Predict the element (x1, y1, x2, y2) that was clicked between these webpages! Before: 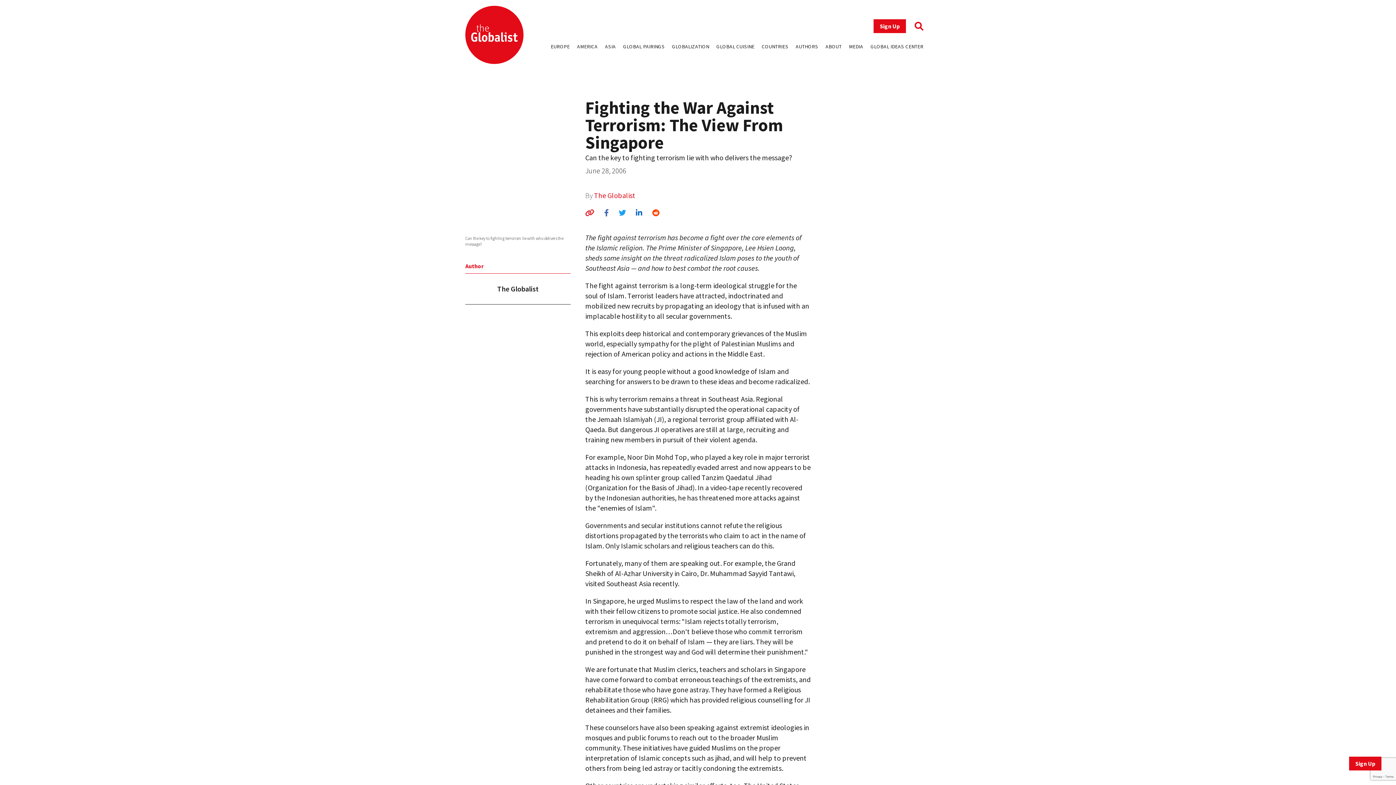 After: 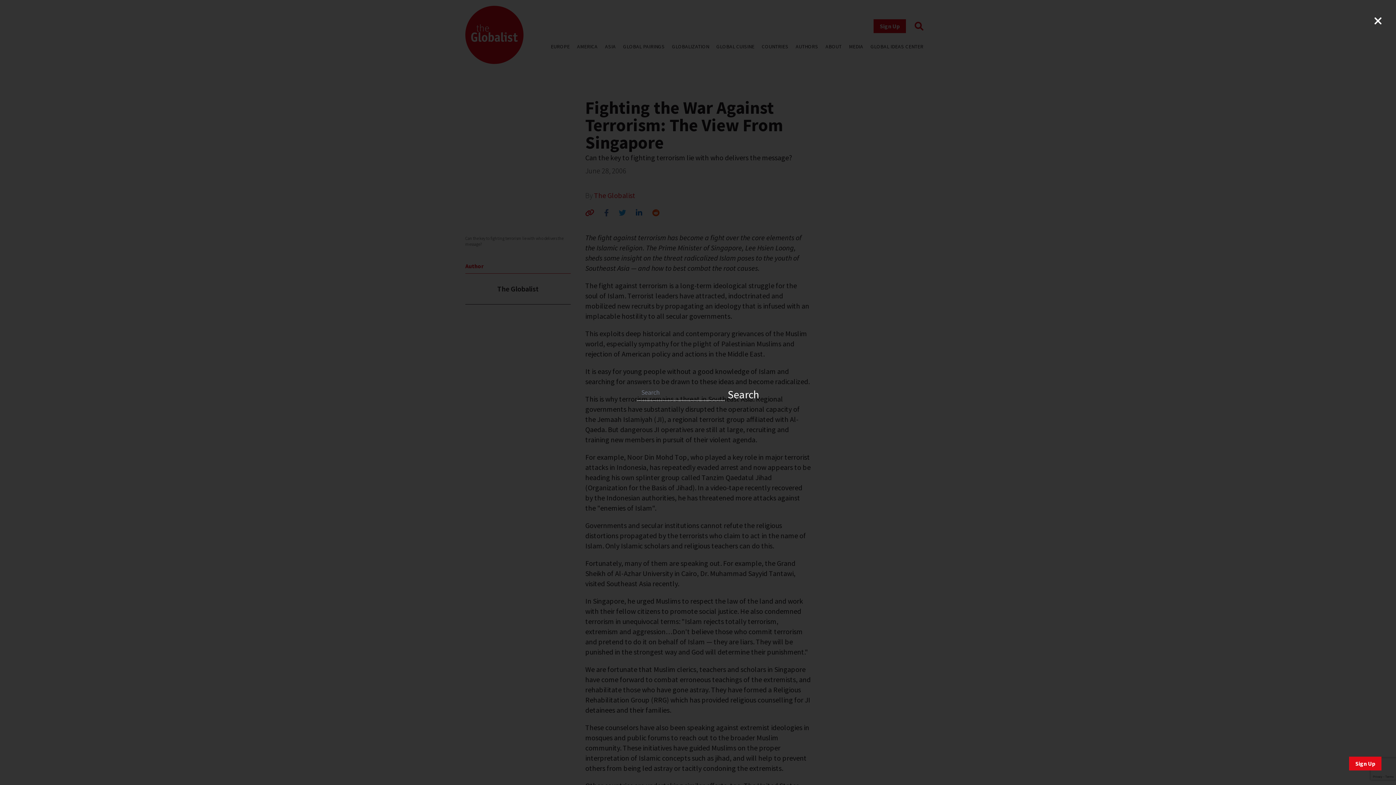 Action: bbox: (914, 20, 923, 32)